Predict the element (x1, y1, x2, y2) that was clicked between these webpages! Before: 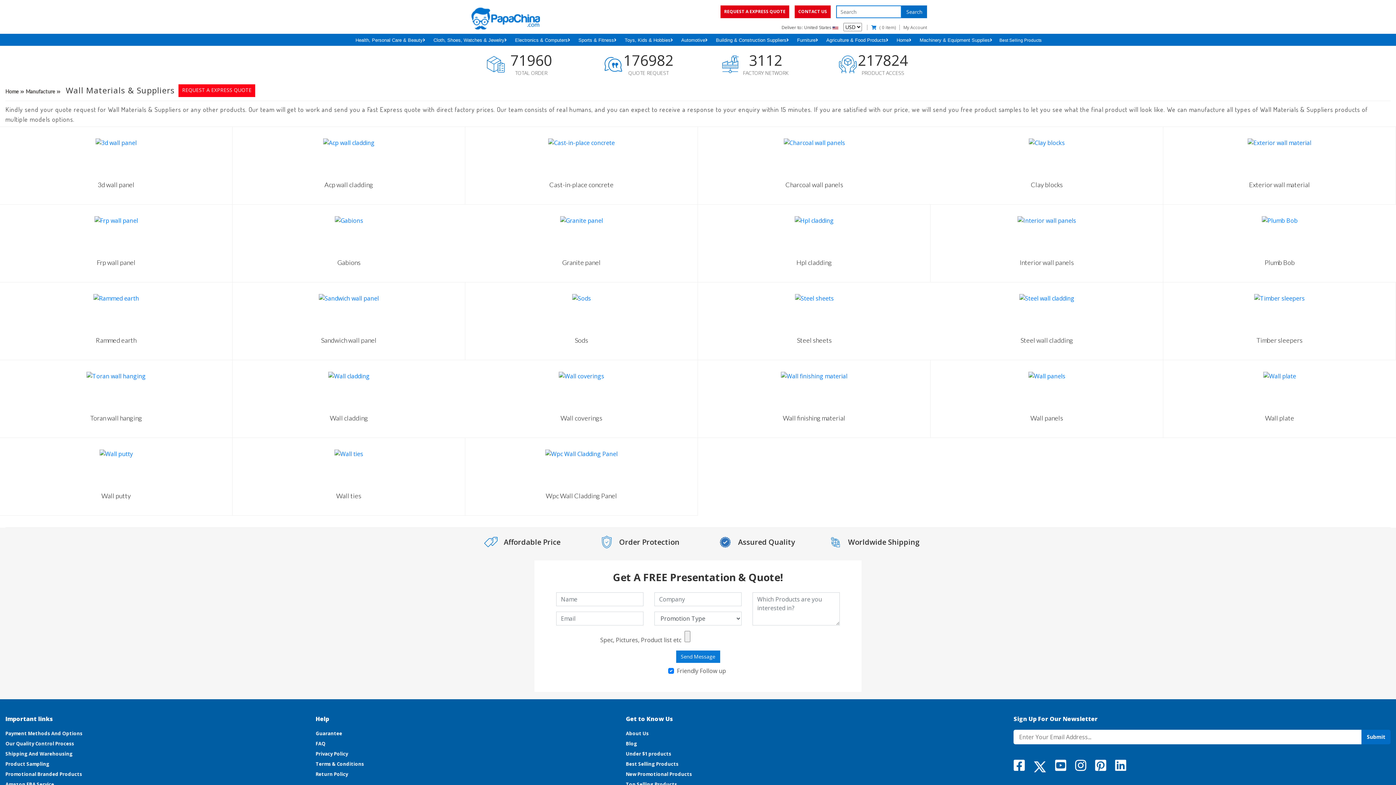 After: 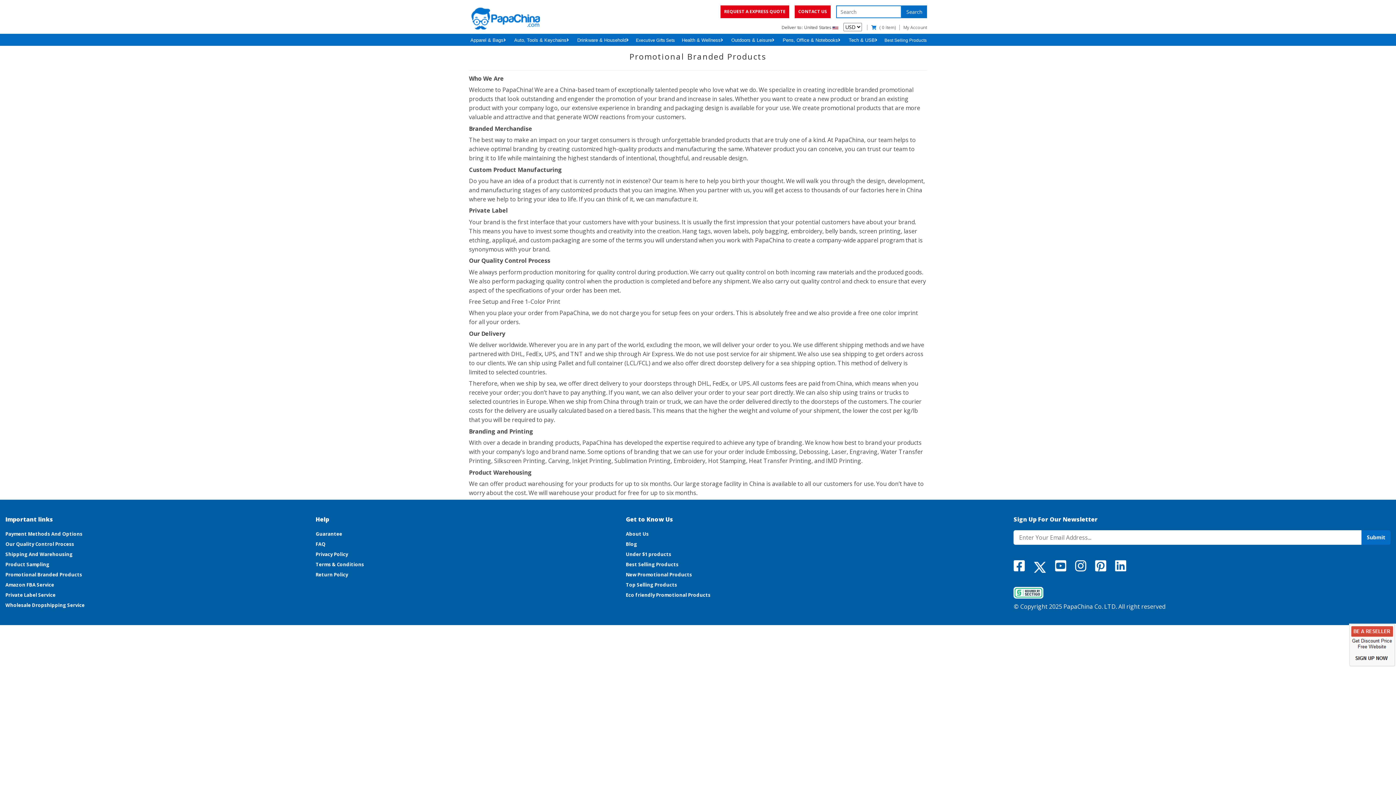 Action: label: Promotional Branded Products bbox: (5, 771, 304, 778)